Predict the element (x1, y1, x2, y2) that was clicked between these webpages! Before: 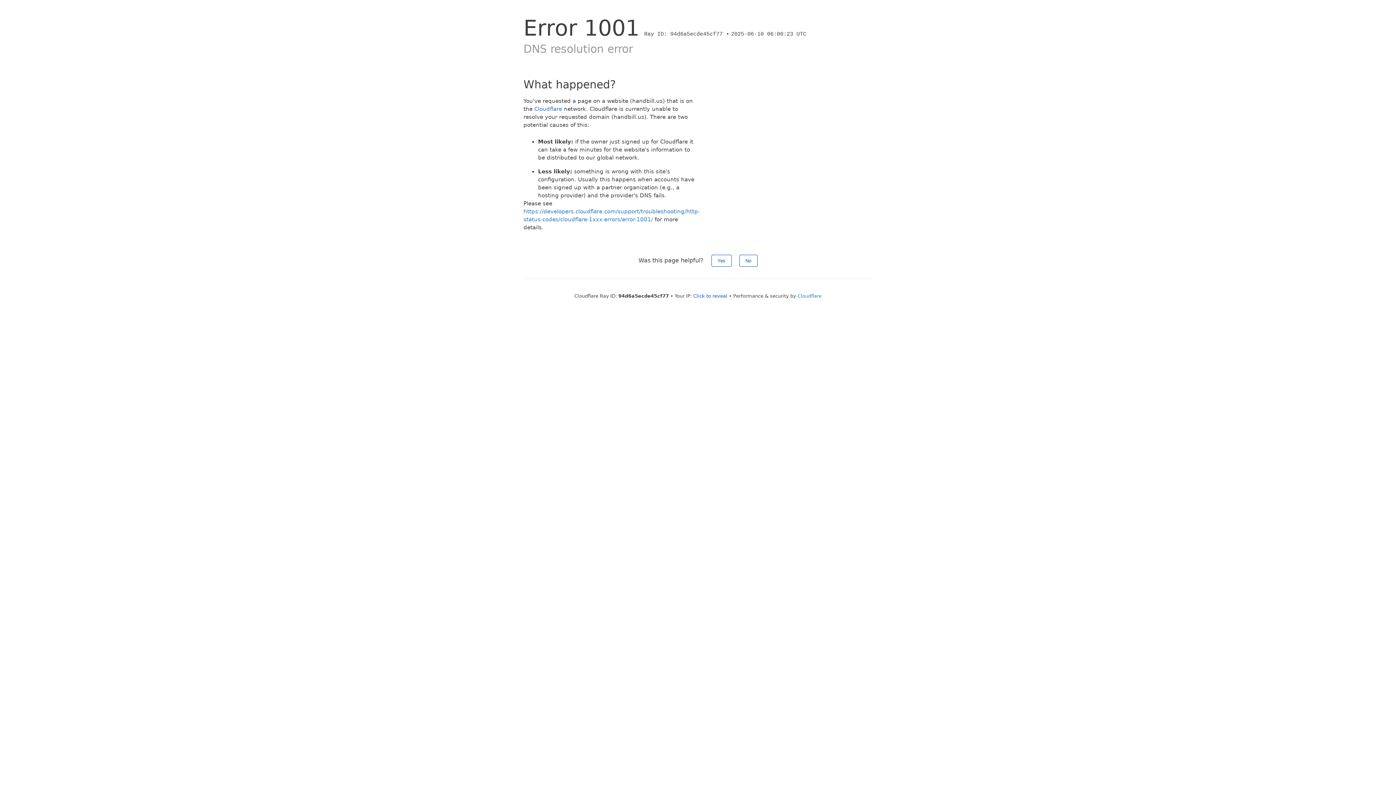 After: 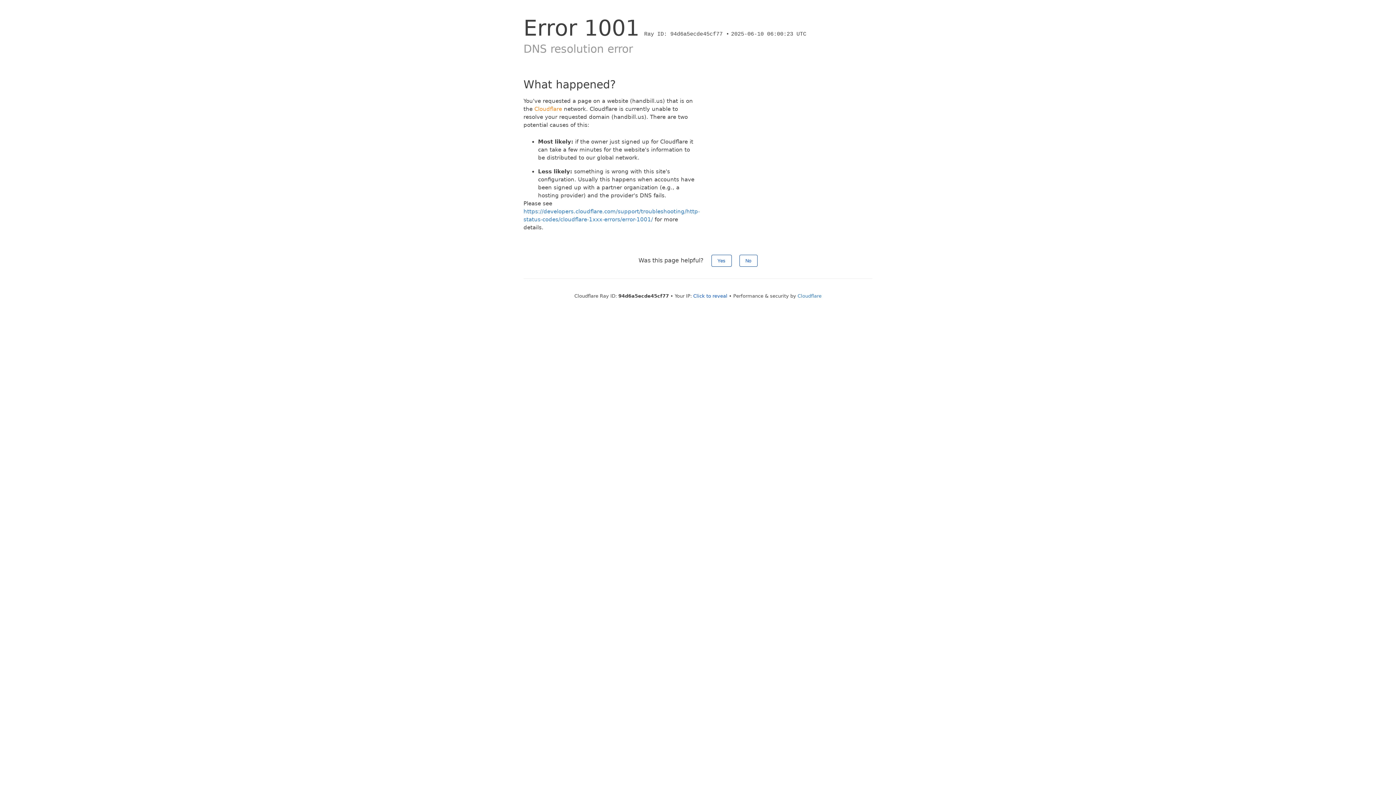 Action: bbox: (534, 105, 562, 112) label: Cloudflare